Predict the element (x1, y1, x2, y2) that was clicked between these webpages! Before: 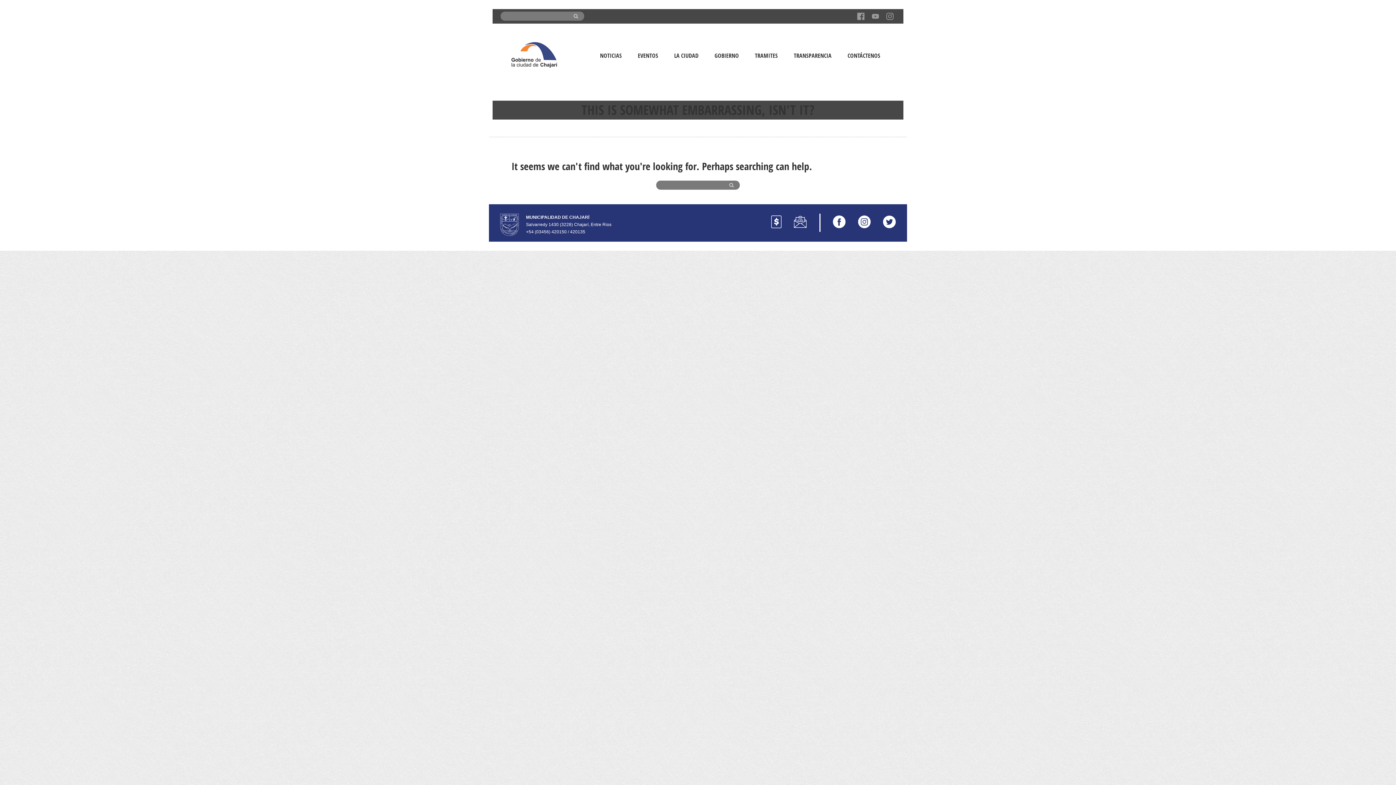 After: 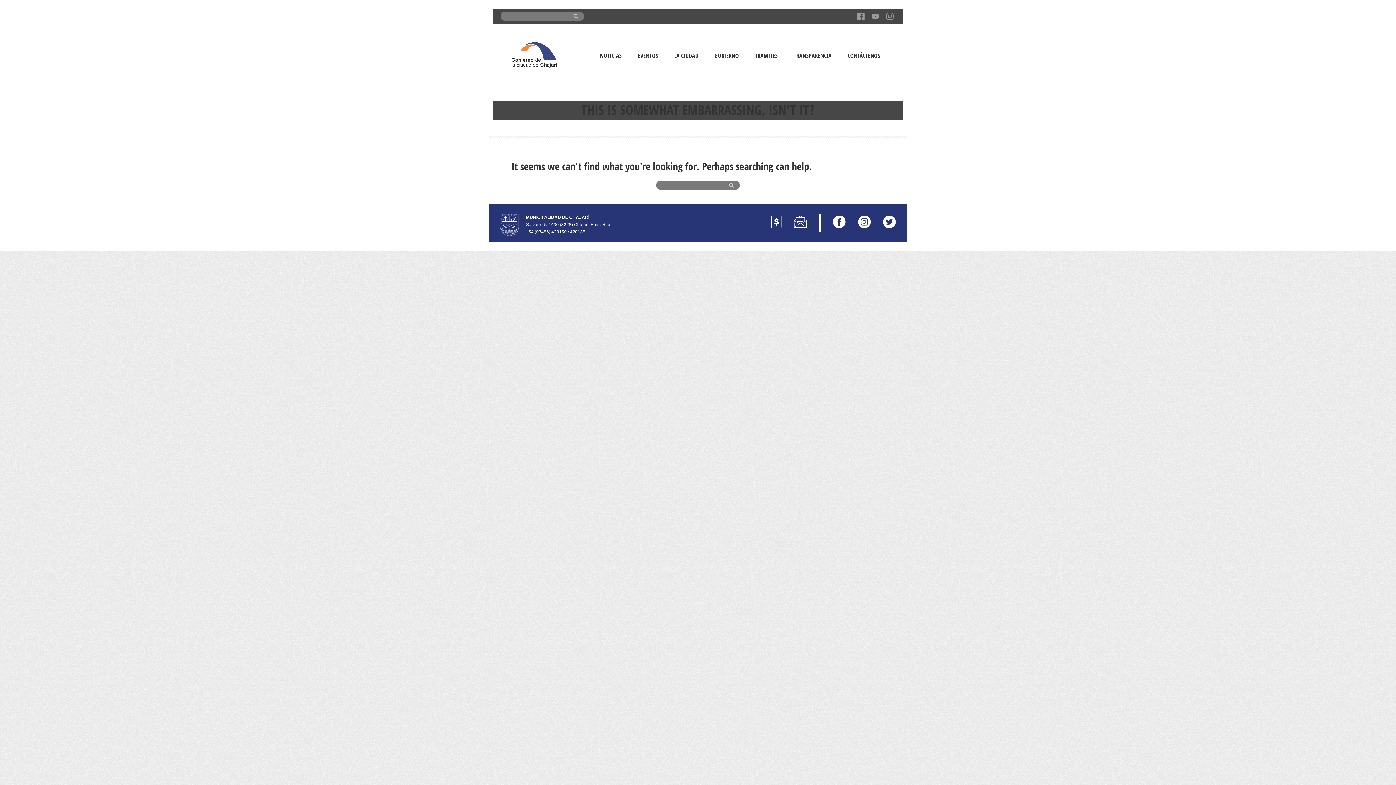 Action: bbox: (794, 216, 807, 230)